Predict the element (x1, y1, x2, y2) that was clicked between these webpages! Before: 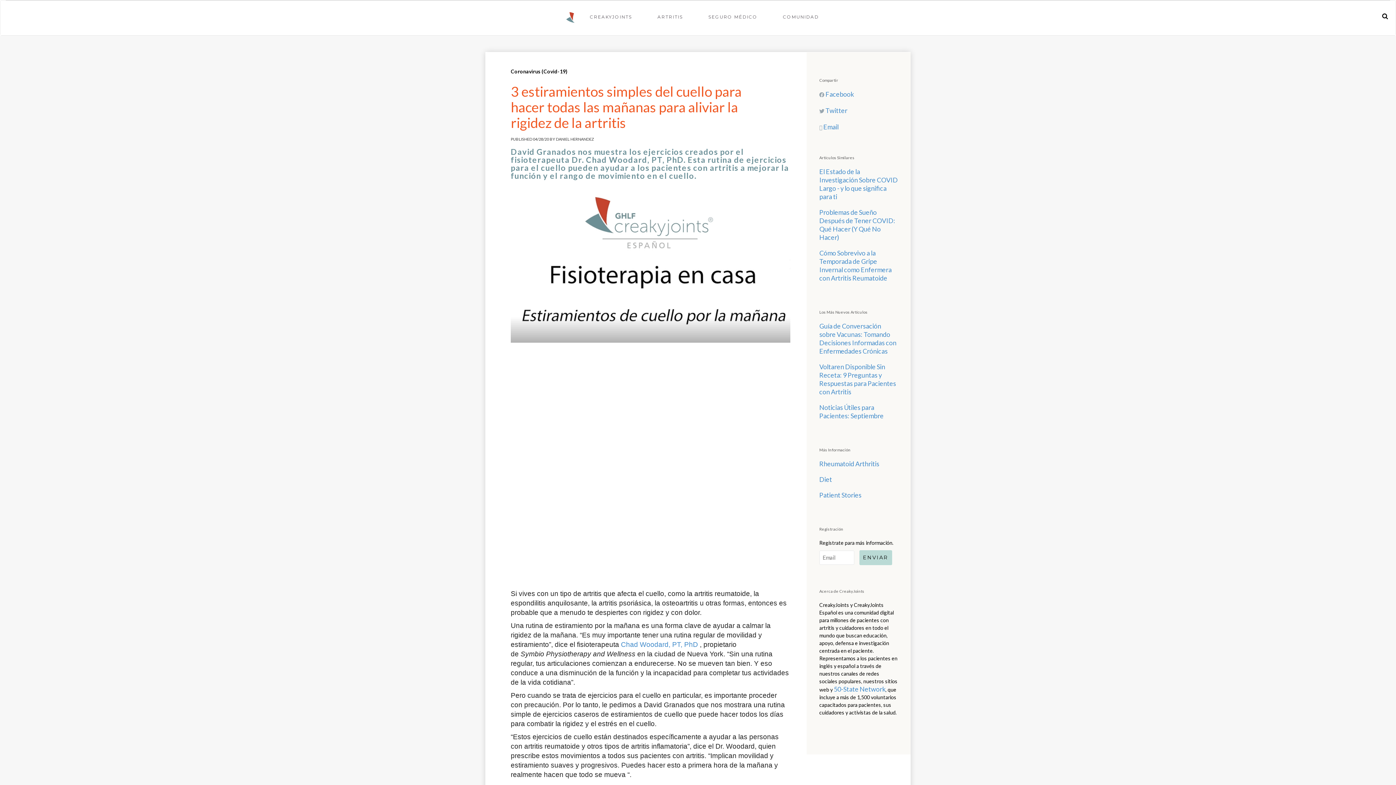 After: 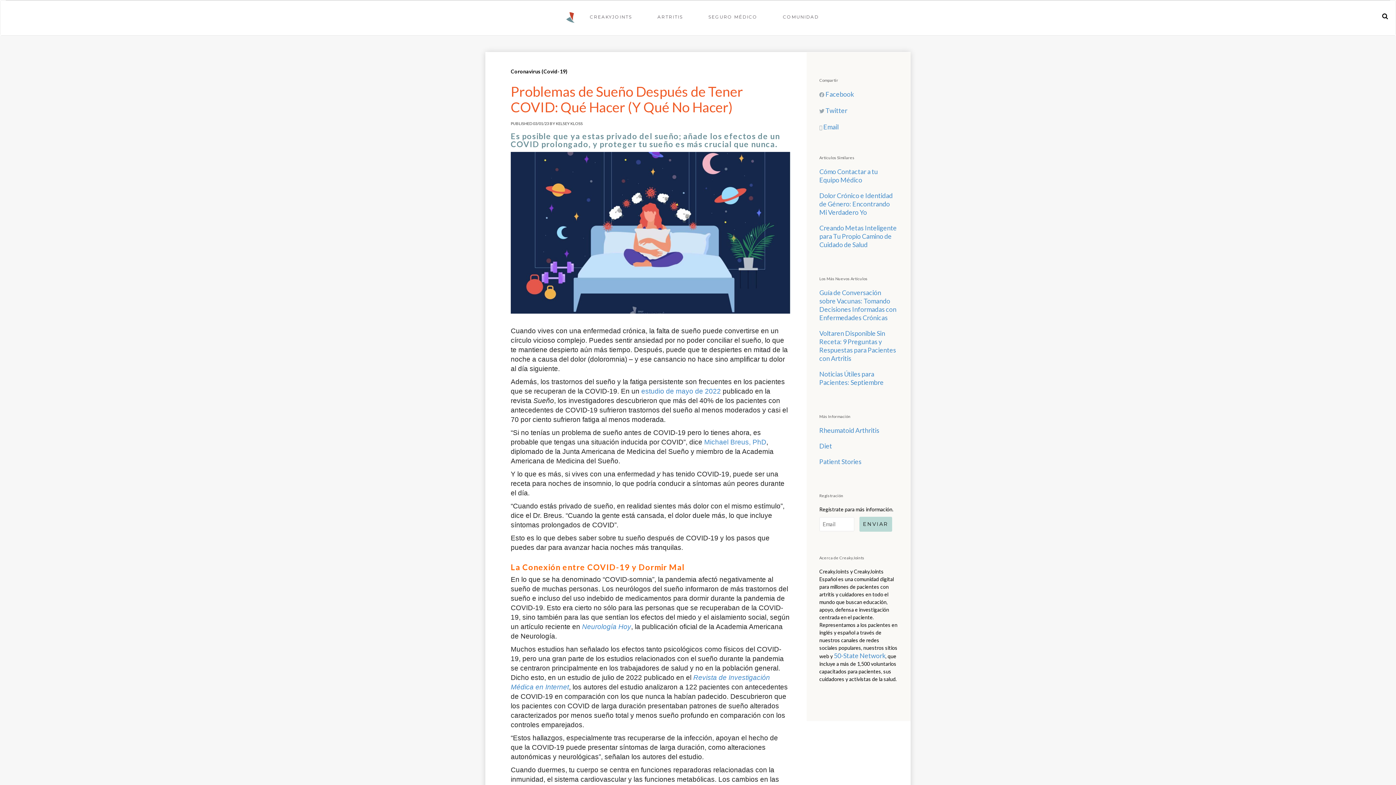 Action: label: Problemas de Sueño Después de Tener COVID: Qué Hacer (Y Qué No Hacer) bbox: (819, 208, 895, 241)